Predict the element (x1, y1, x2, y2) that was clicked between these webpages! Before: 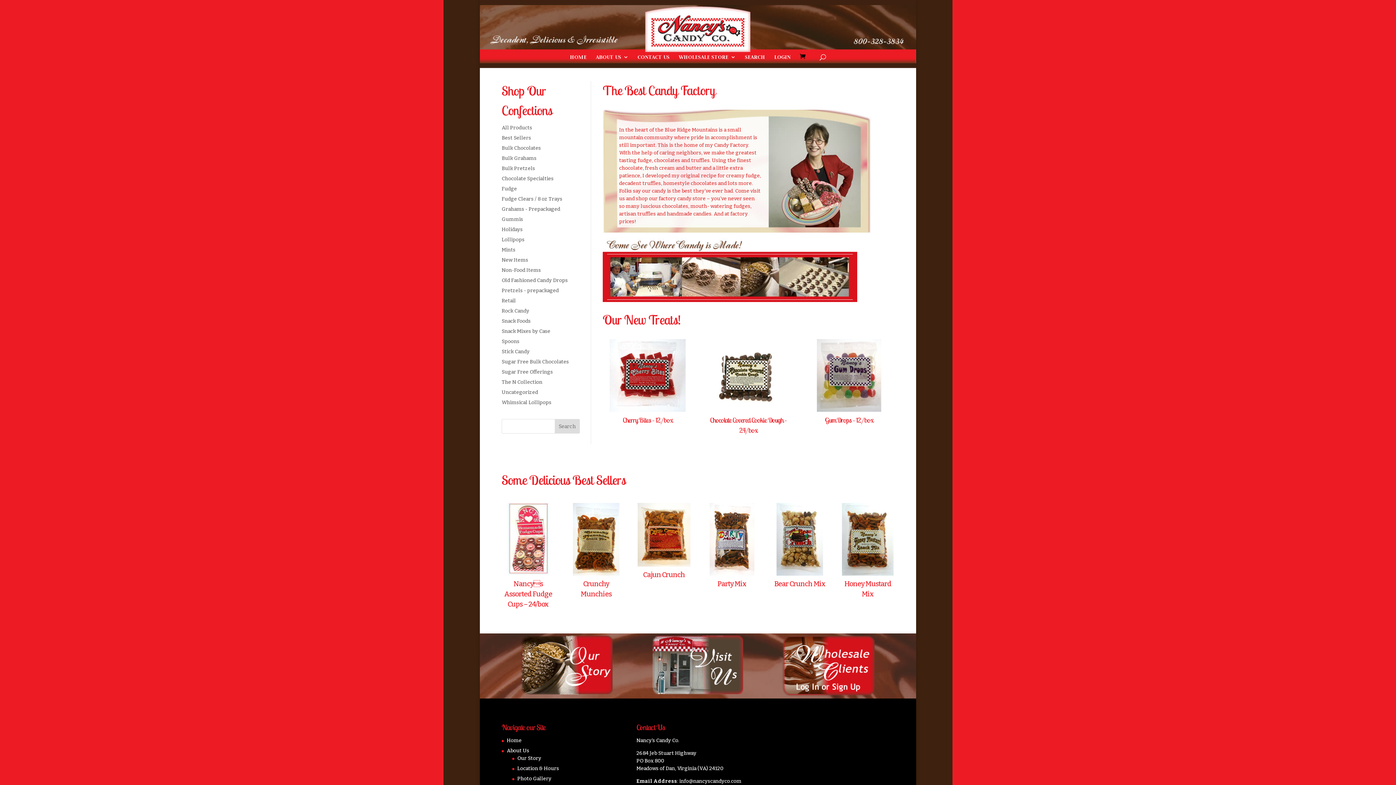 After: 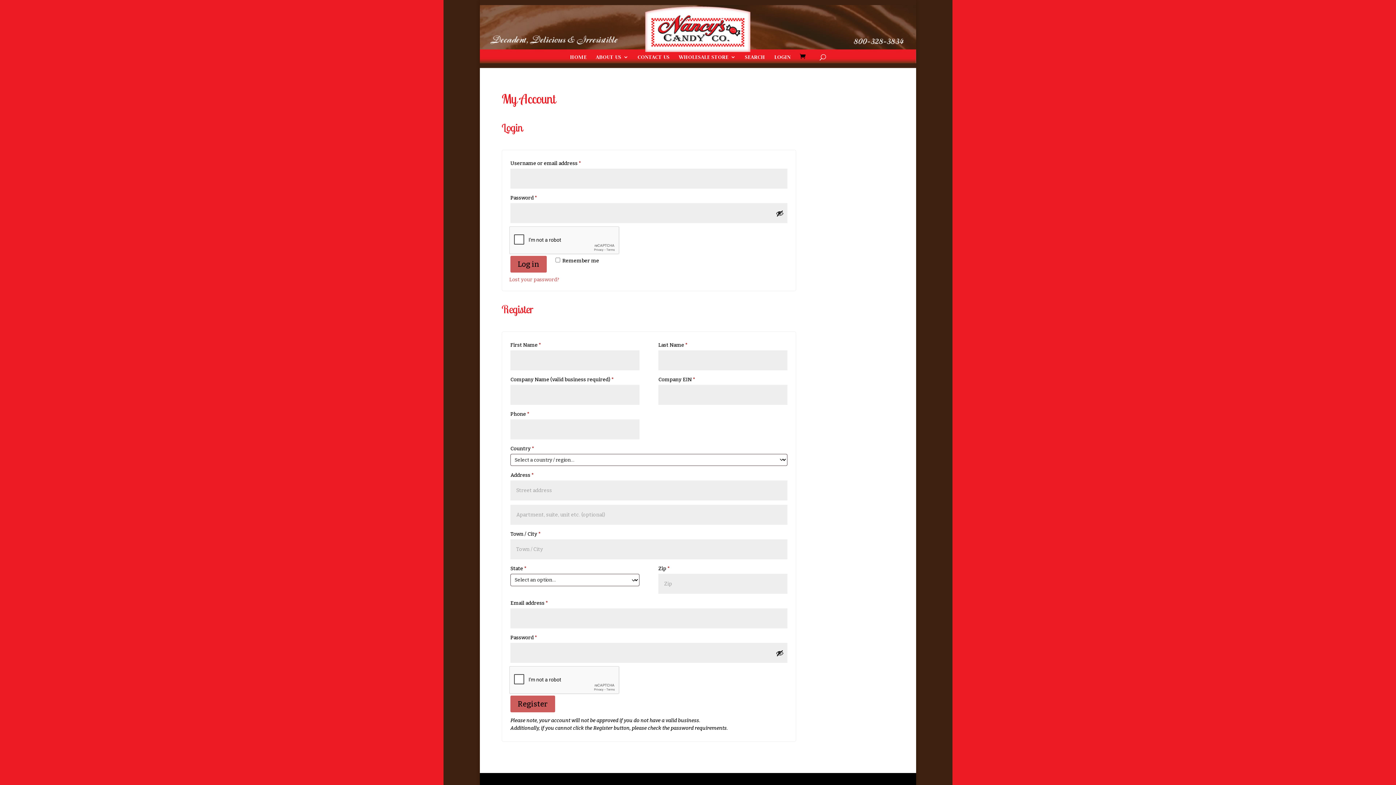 Action: bbox: (501, 358, 569, 365) label: Sugar Free Bulk Chocolates